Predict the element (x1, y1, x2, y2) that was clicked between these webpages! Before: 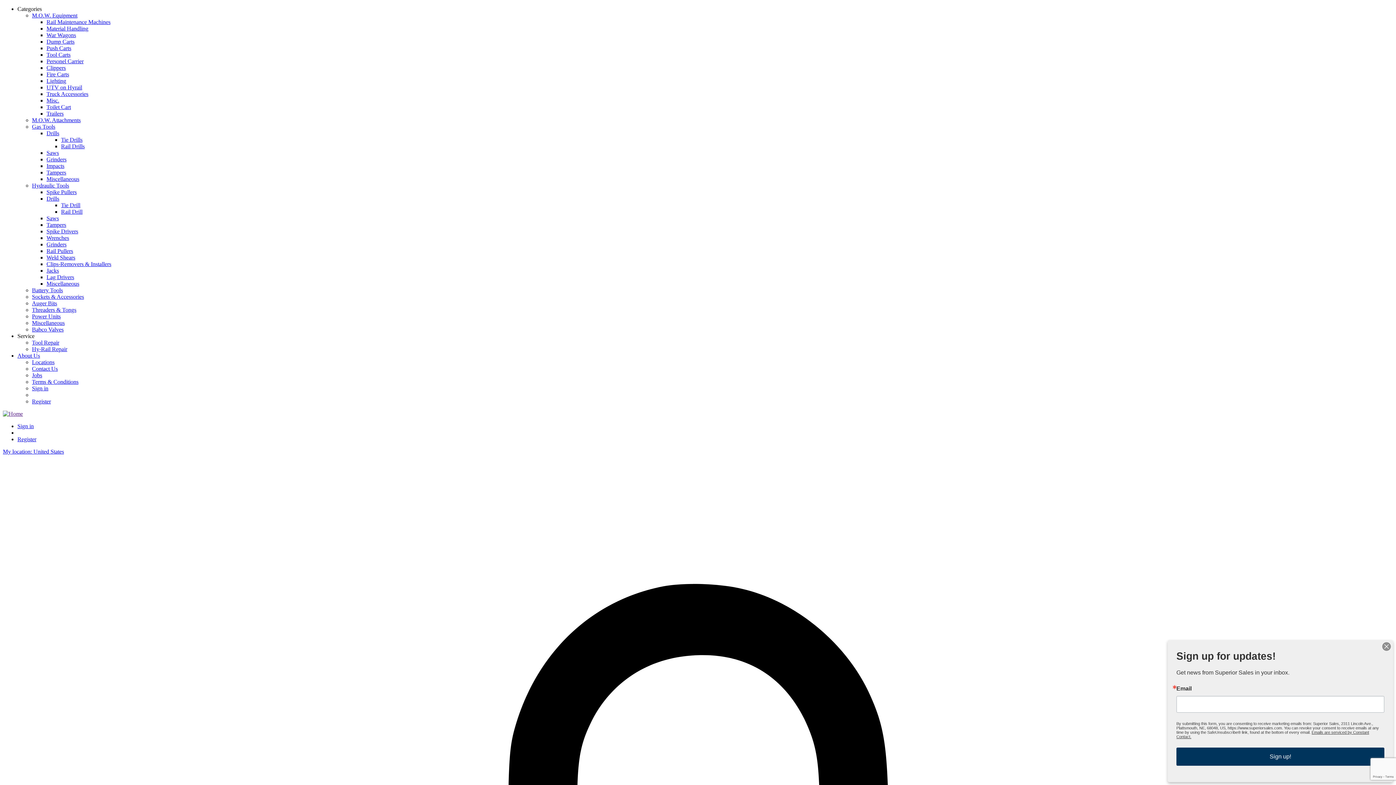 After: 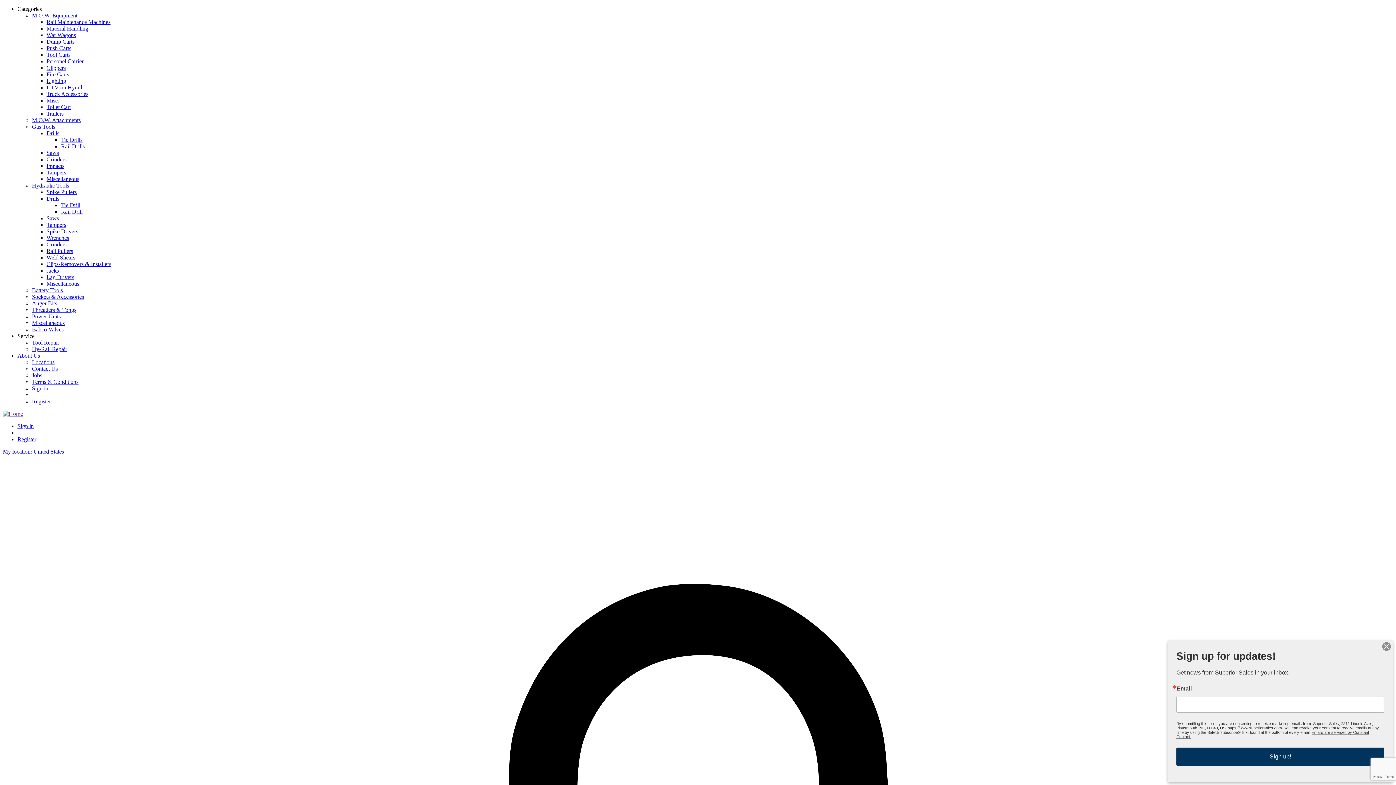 Action: label: Tampers bbox: (46, 169, 66, 175)